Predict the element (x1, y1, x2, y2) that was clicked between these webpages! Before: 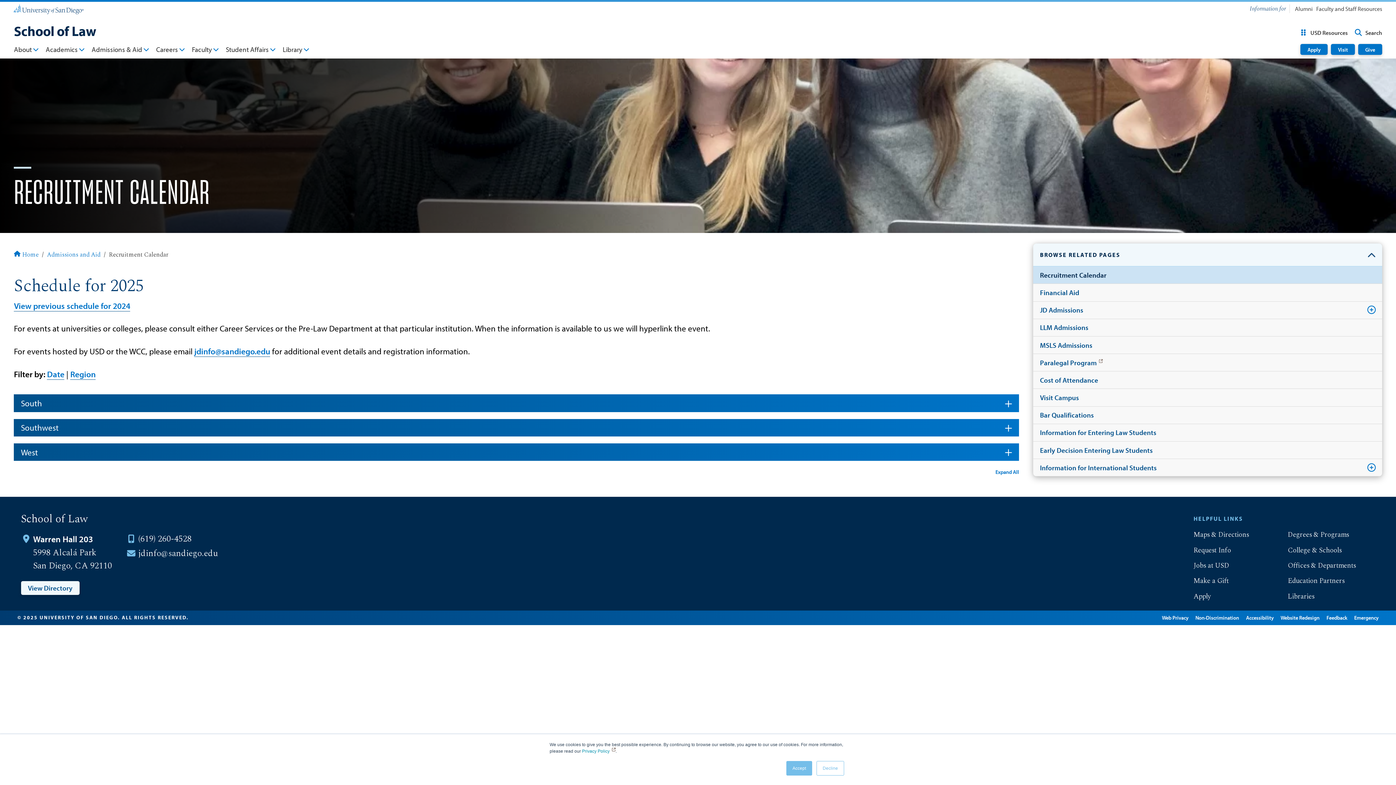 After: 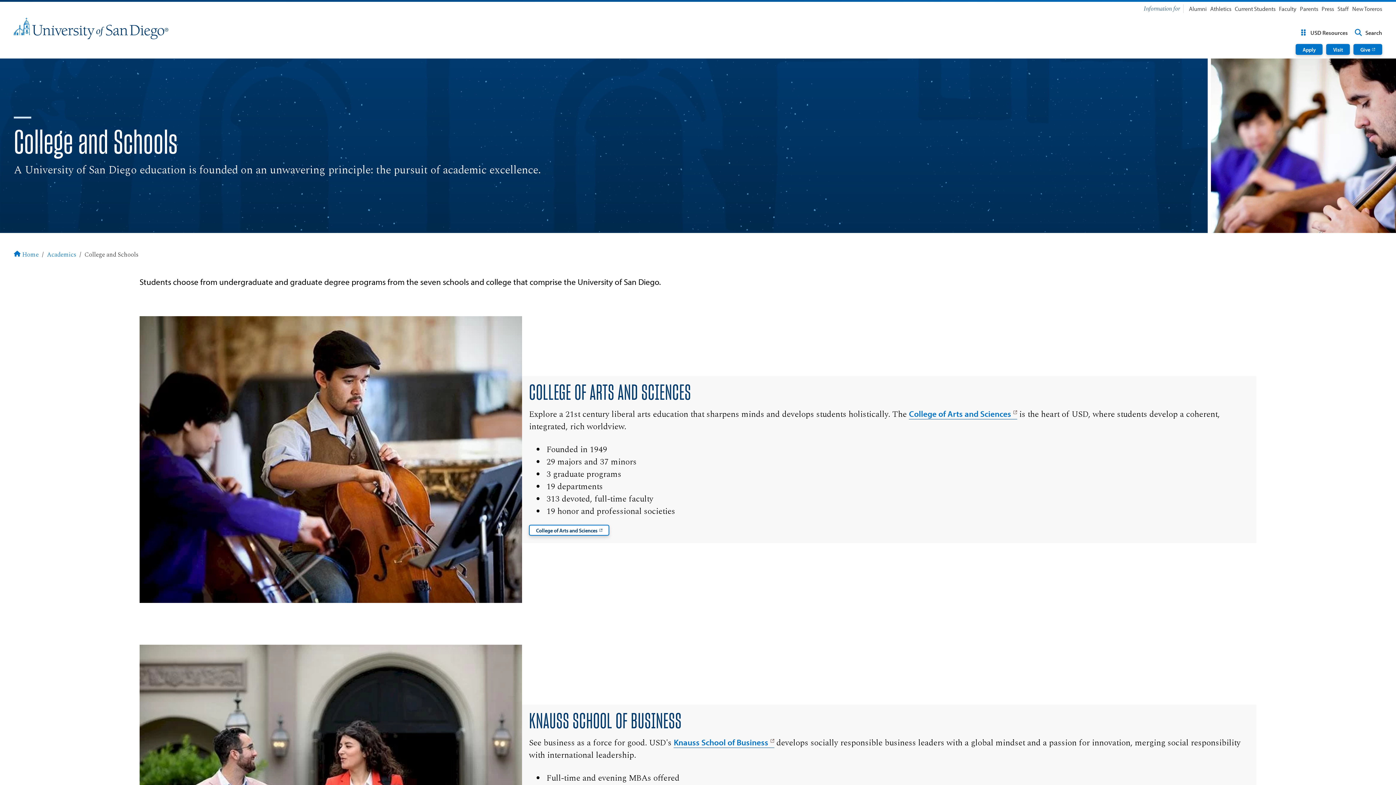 Action: bbox: (1274, 542, 1361, 557) label: College & Schools